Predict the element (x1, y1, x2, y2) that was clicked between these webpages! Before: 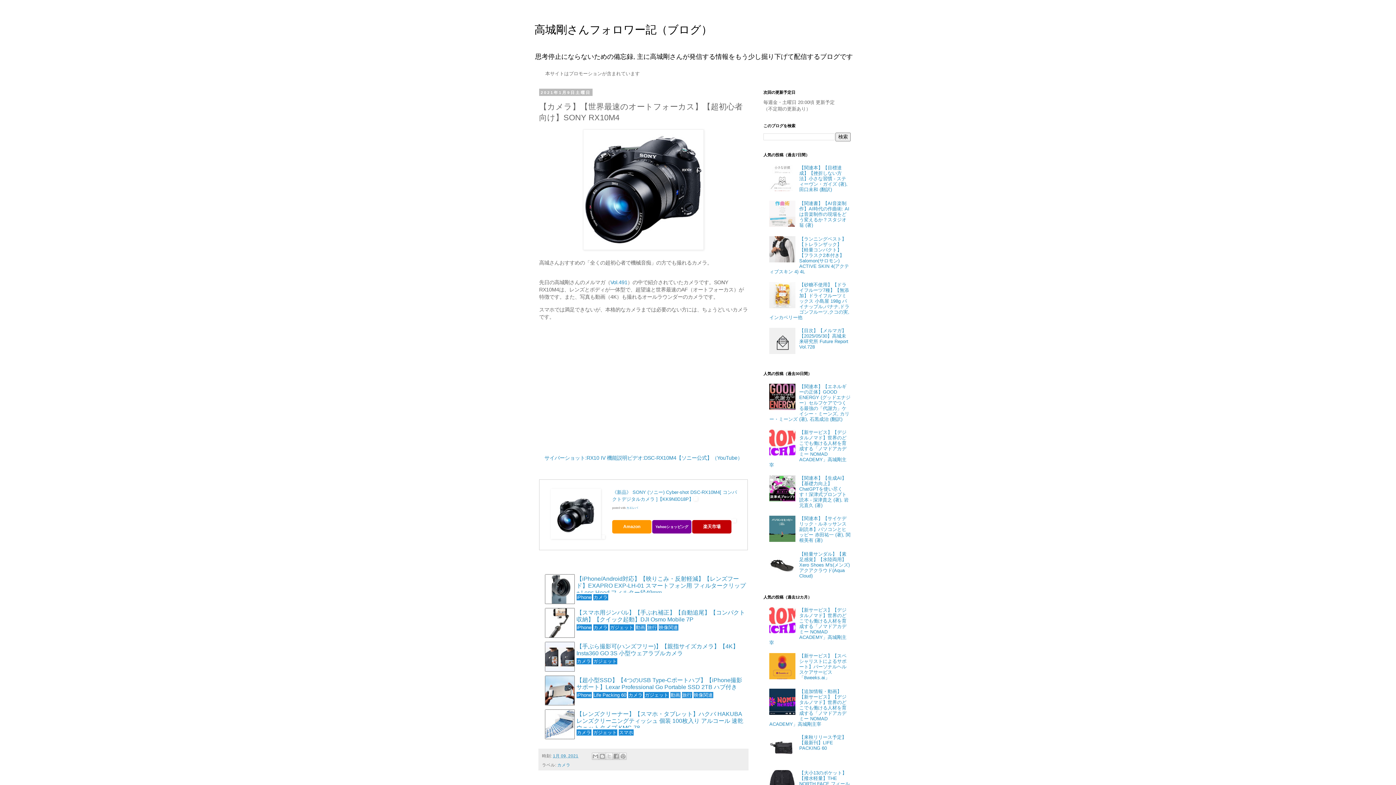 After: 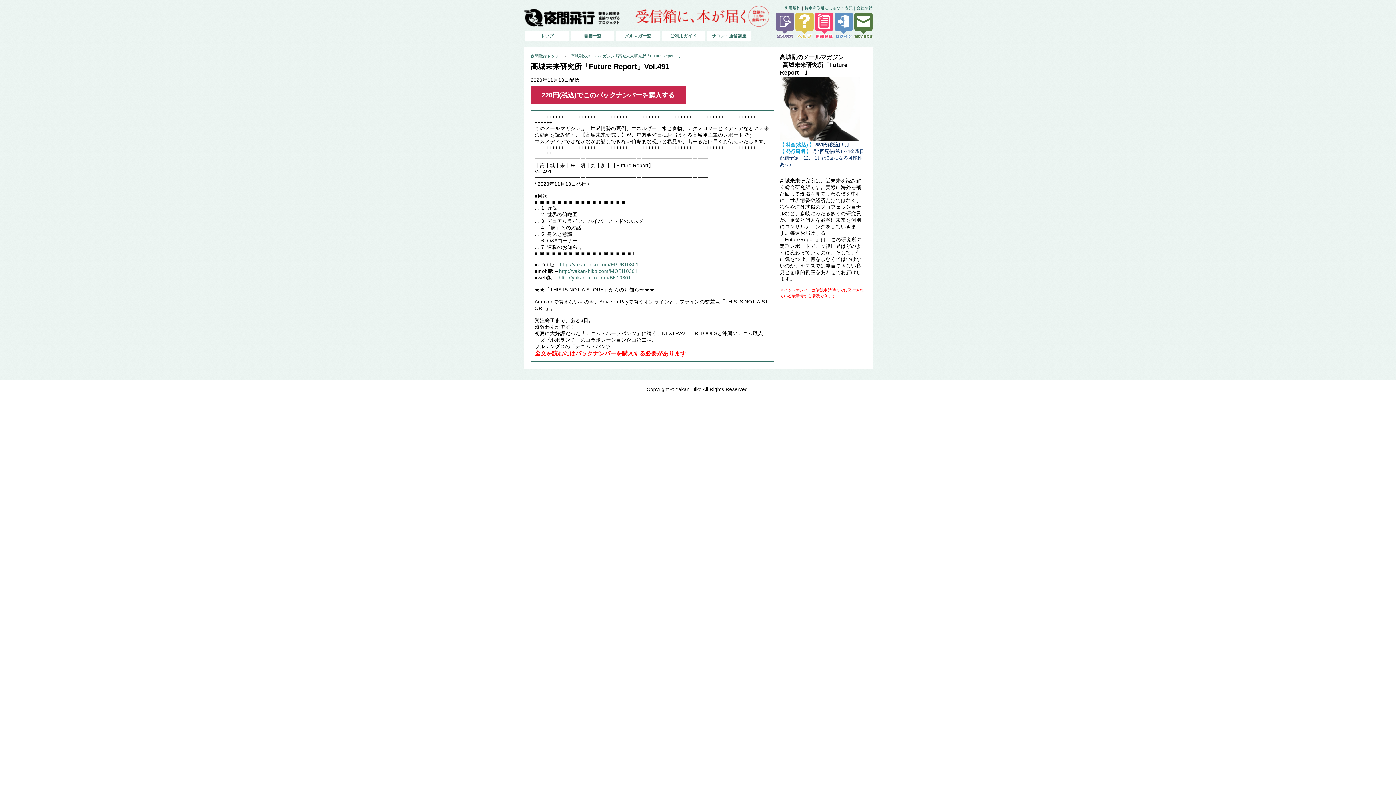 Action: bbox: (610, 279, 627, 285) label: Vol.491